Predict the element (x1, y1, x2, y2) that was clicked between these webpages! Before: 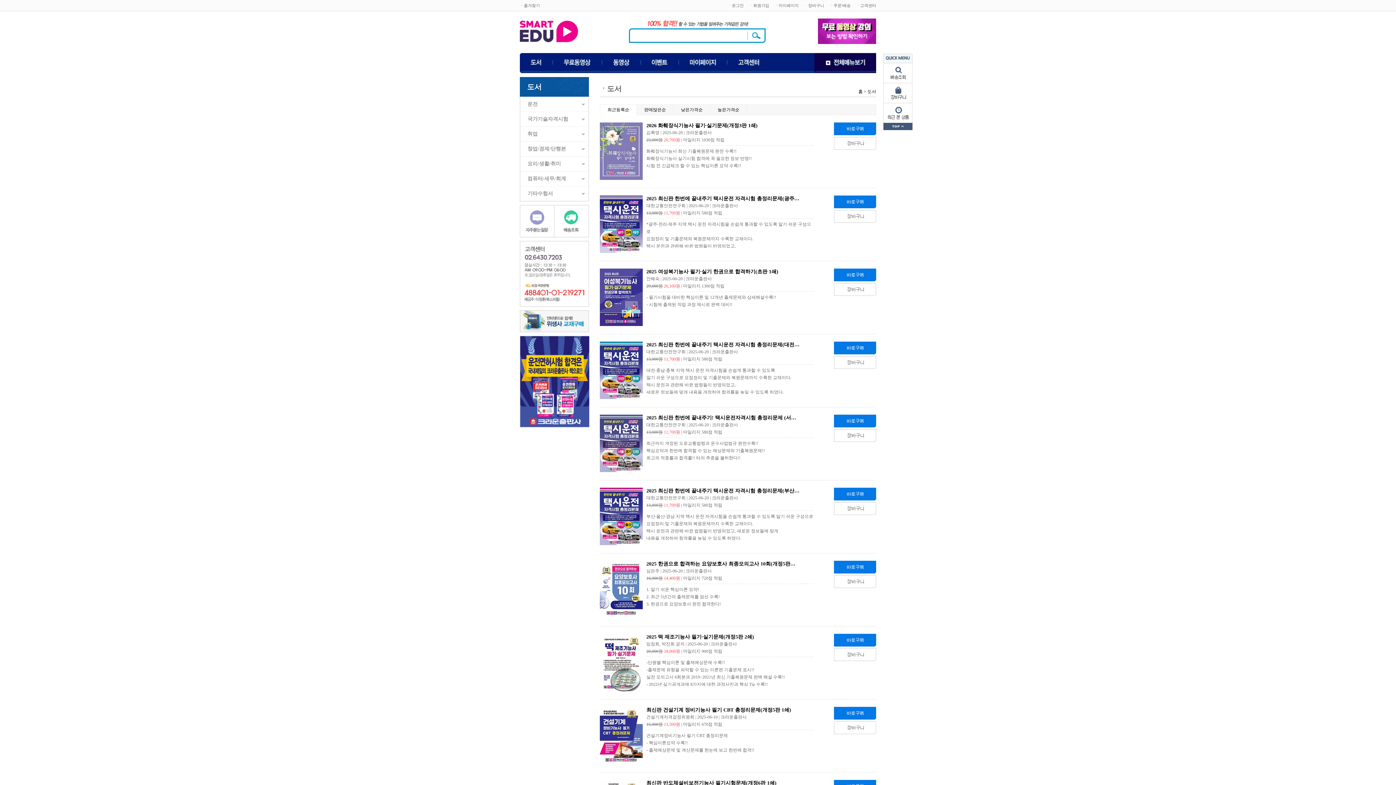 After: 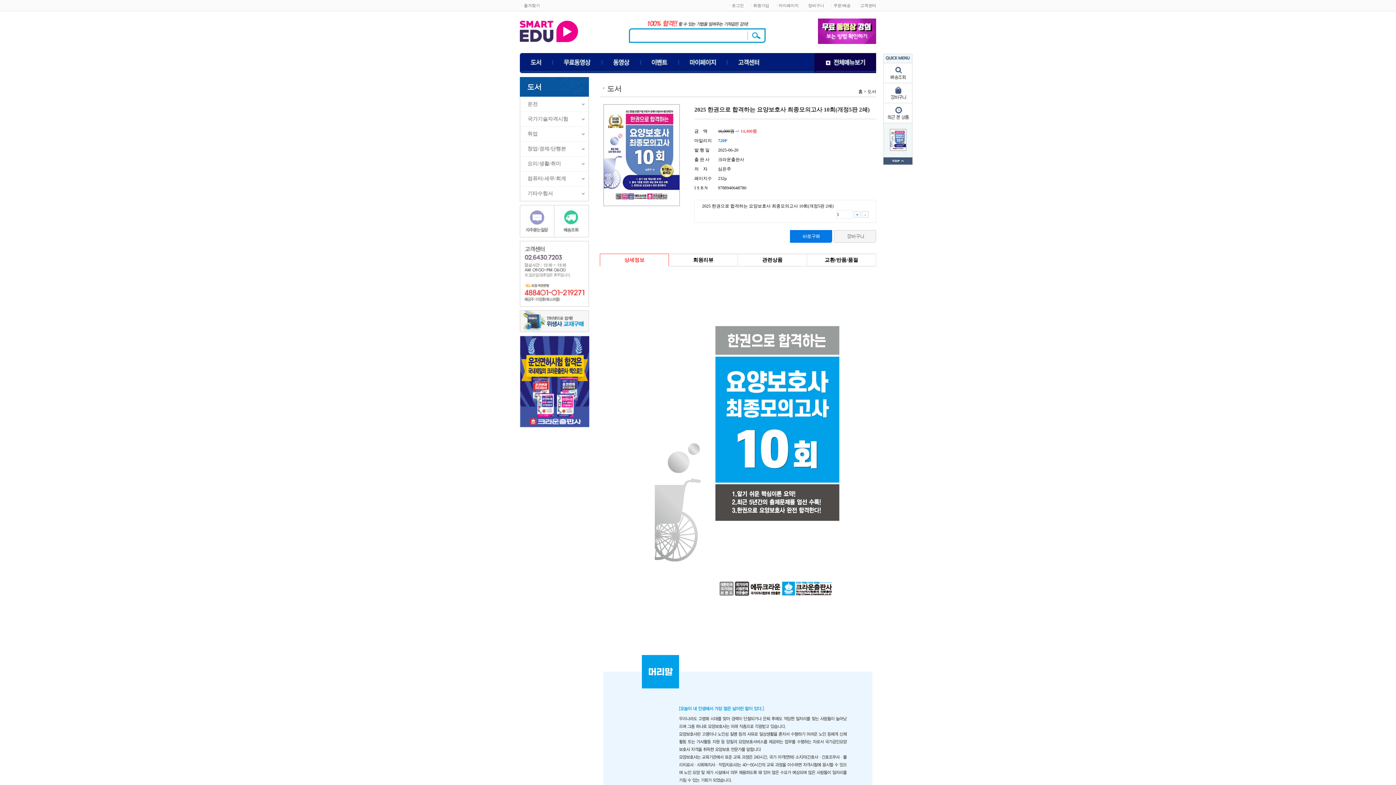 Action: bbox: (600, 586, 642, 591)